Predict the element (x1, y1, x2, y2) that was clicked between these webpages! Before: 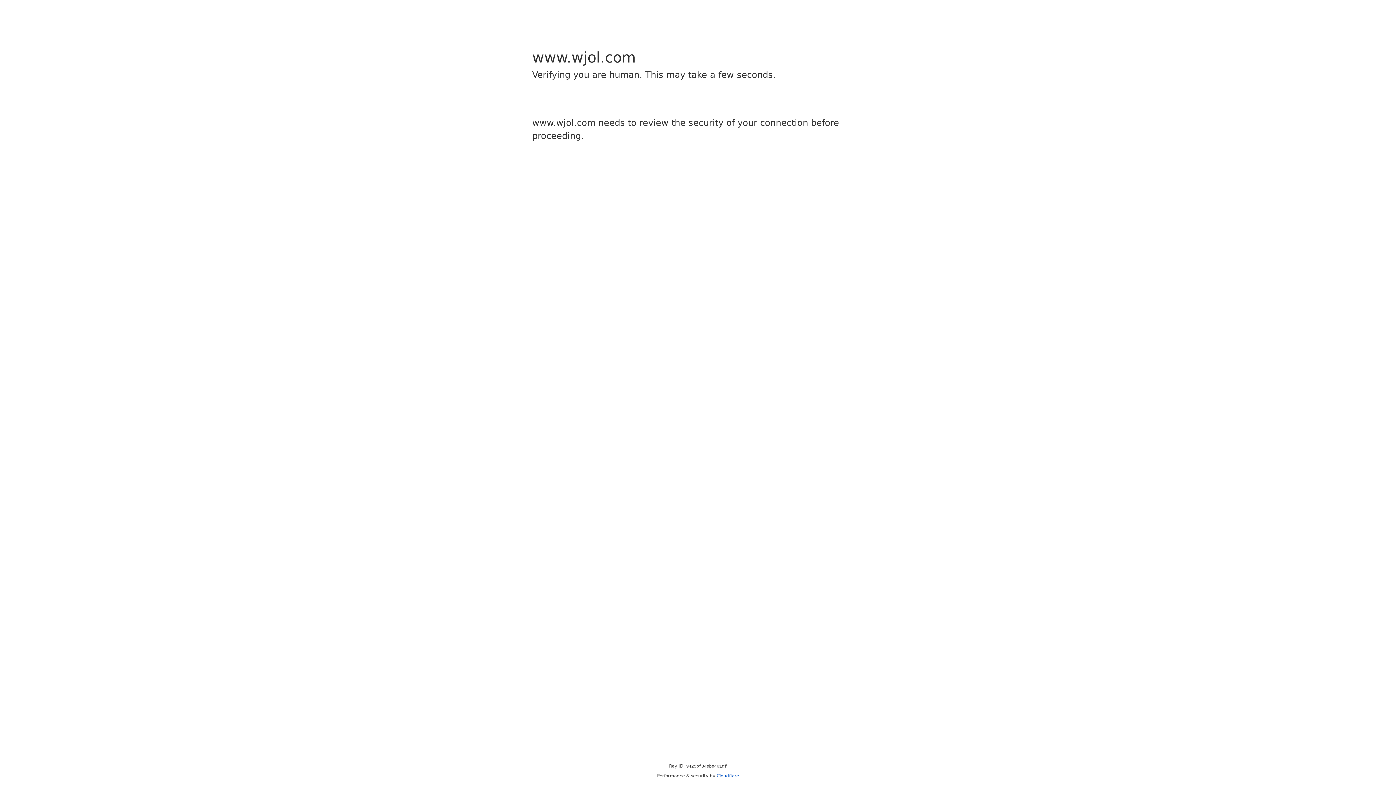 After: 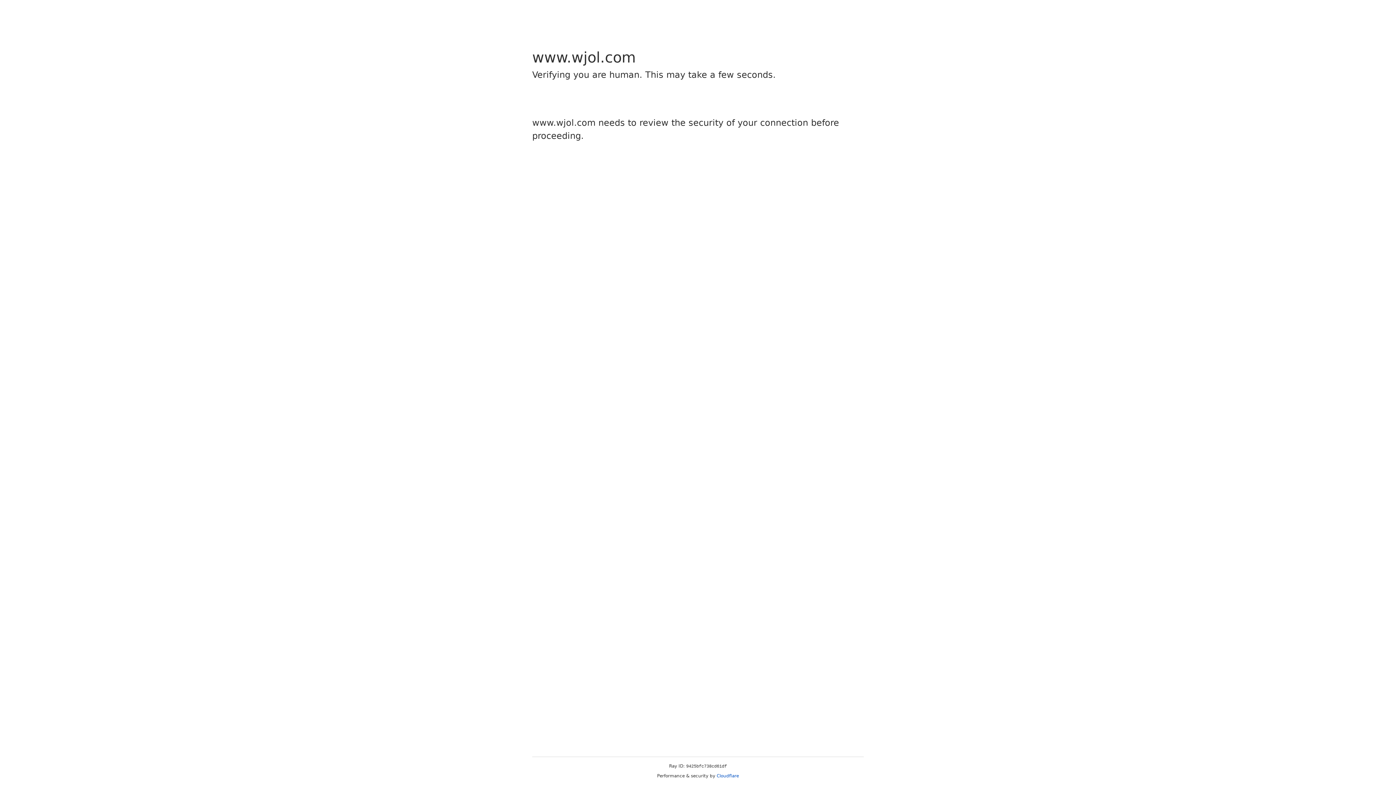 Action: bbox: (716, 773, 739, 778) label: Cloudflare